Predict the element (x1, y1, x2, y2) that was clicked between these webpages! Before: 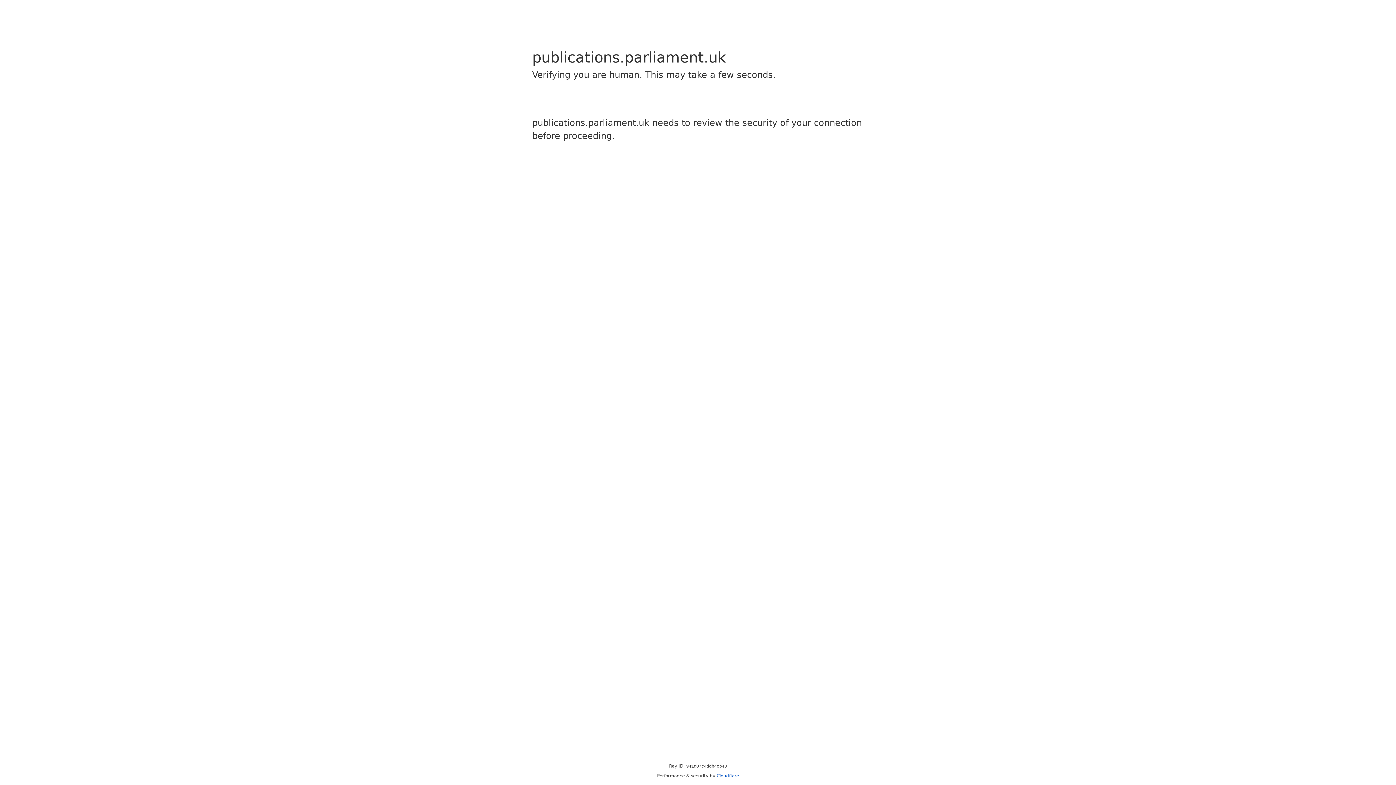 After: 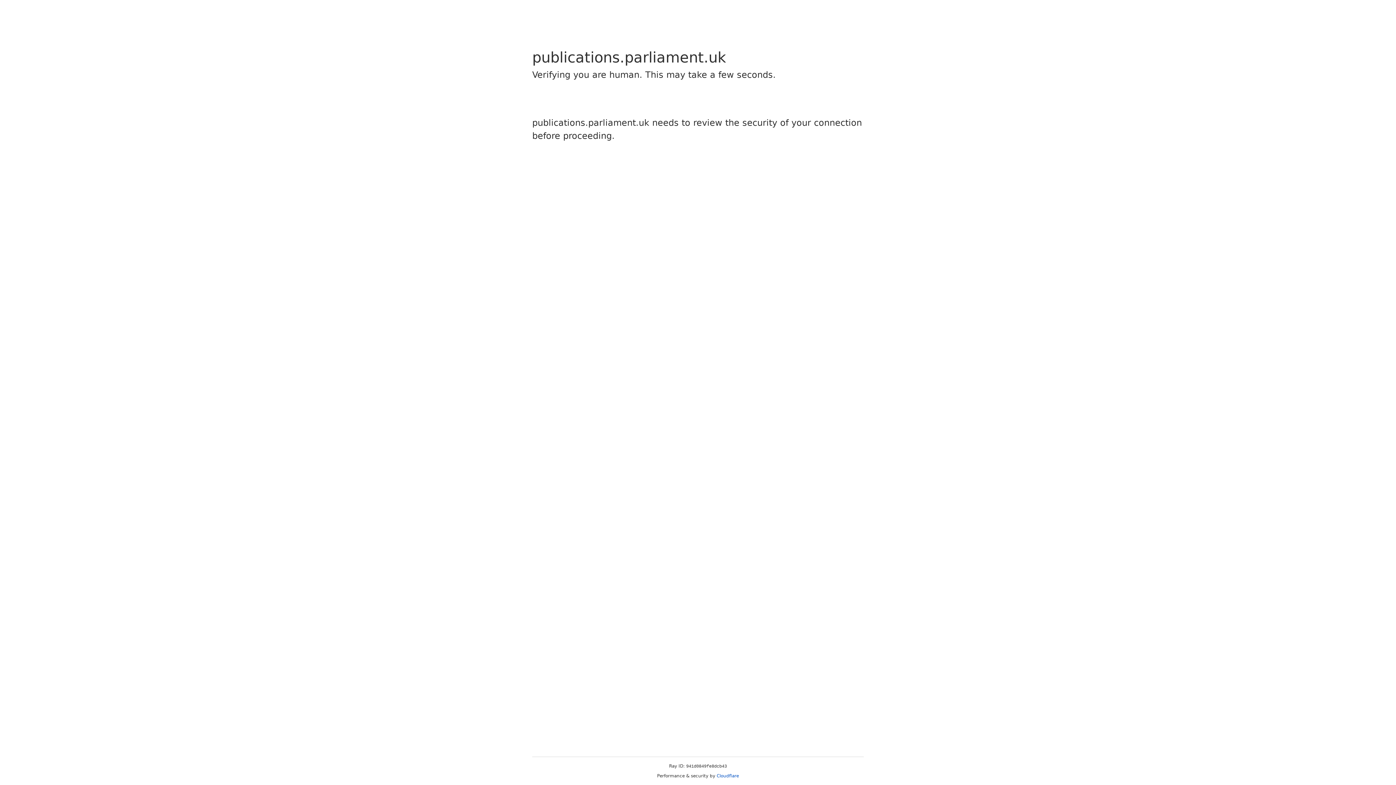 Action: label: Cloudflare bbox: (716, 773, 739, 778)